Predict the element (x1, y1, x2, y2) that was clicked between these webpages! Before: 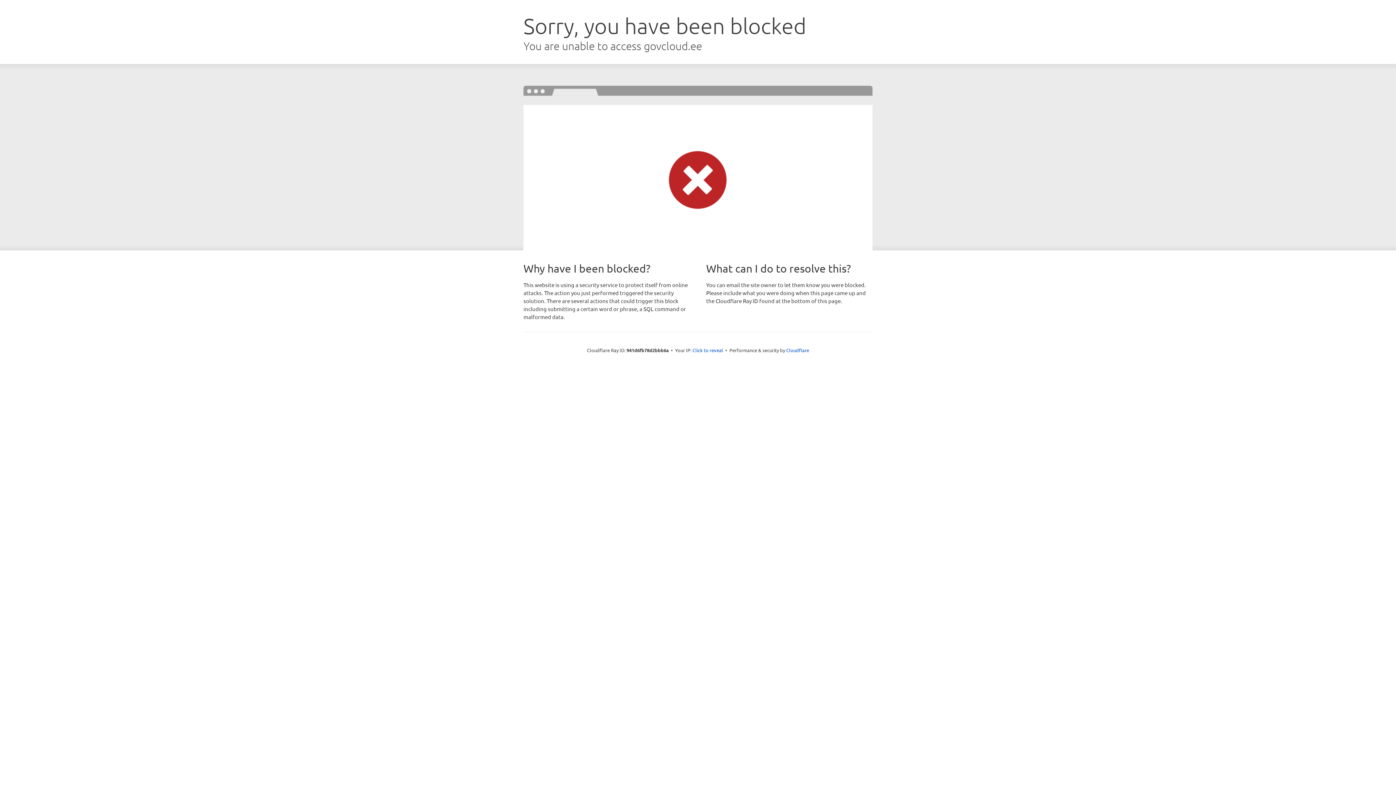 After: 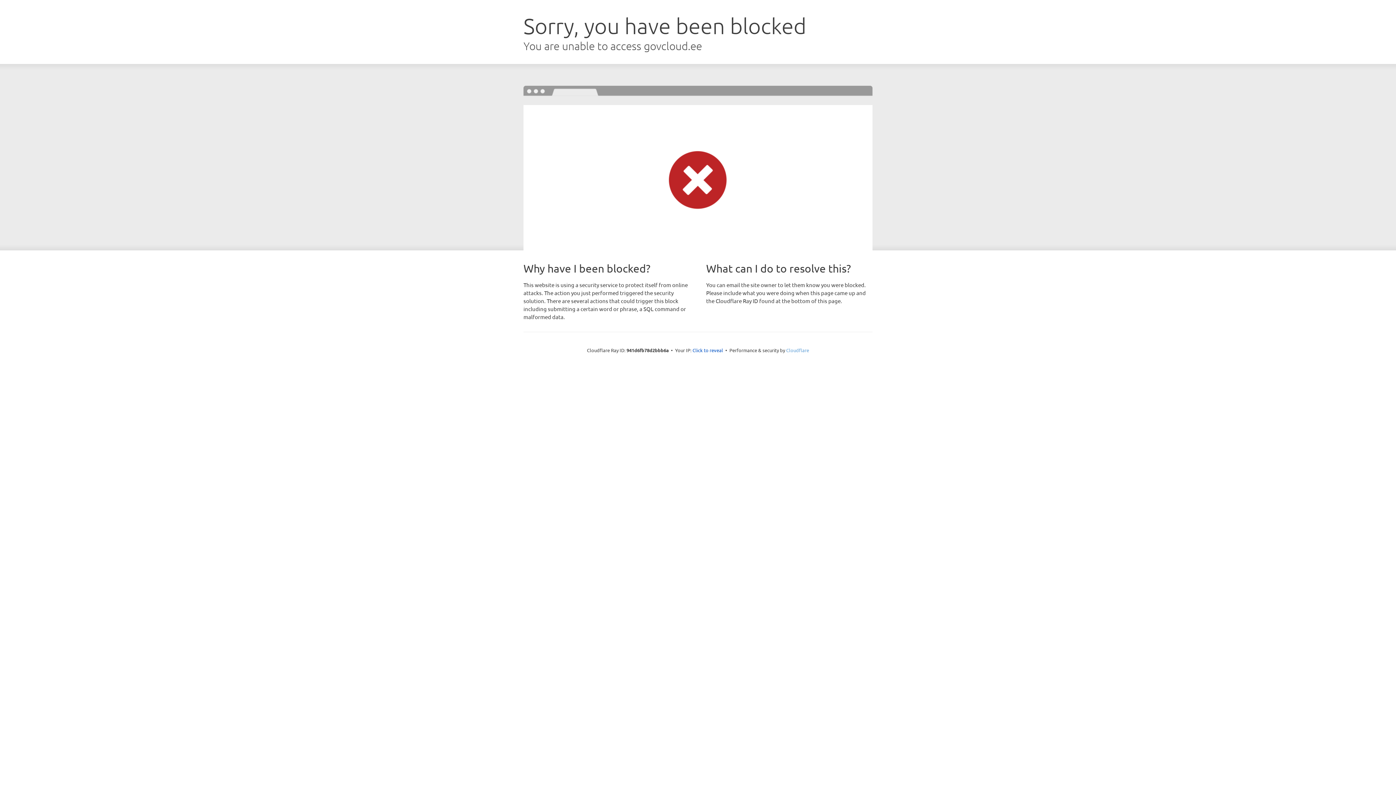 Action: bbox: (786, 347, 809, 353) label: Cloudflare